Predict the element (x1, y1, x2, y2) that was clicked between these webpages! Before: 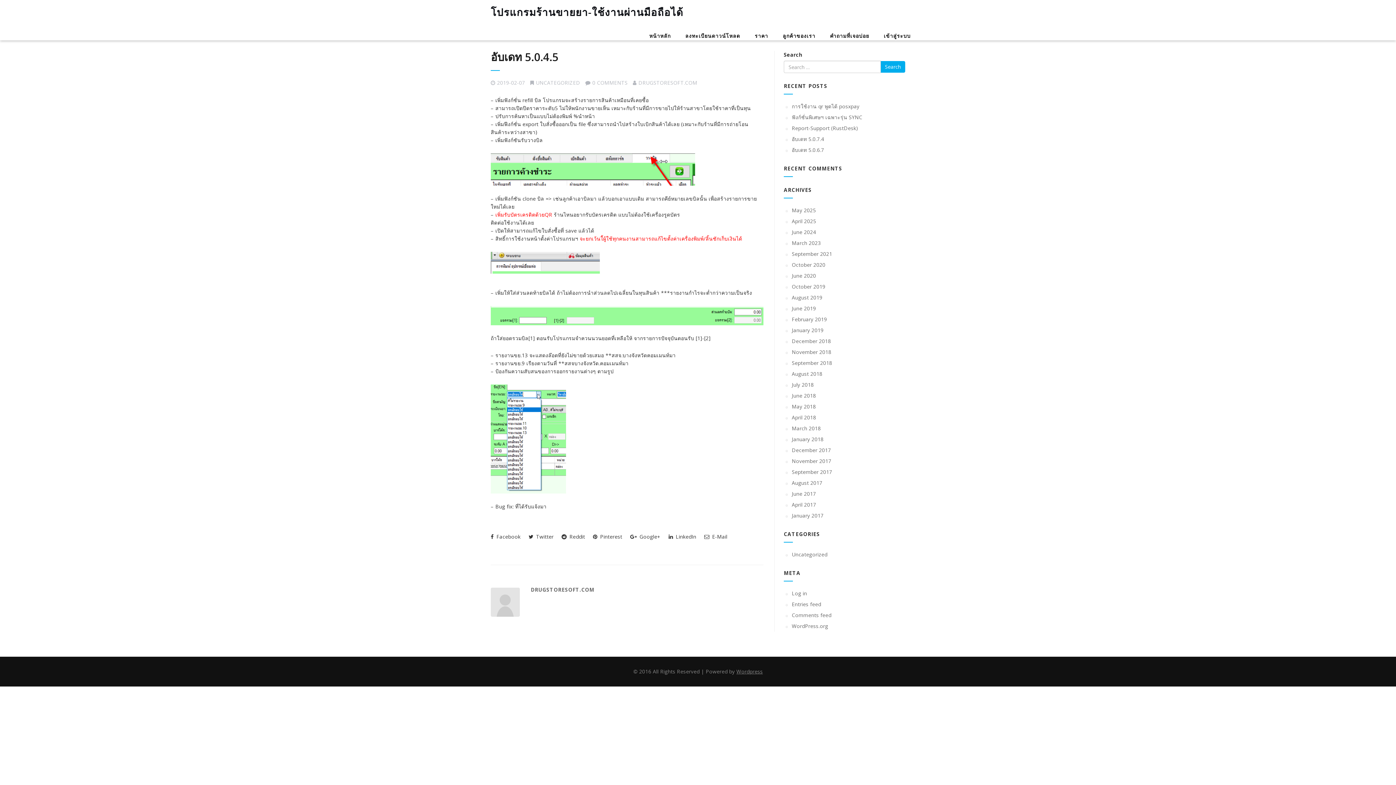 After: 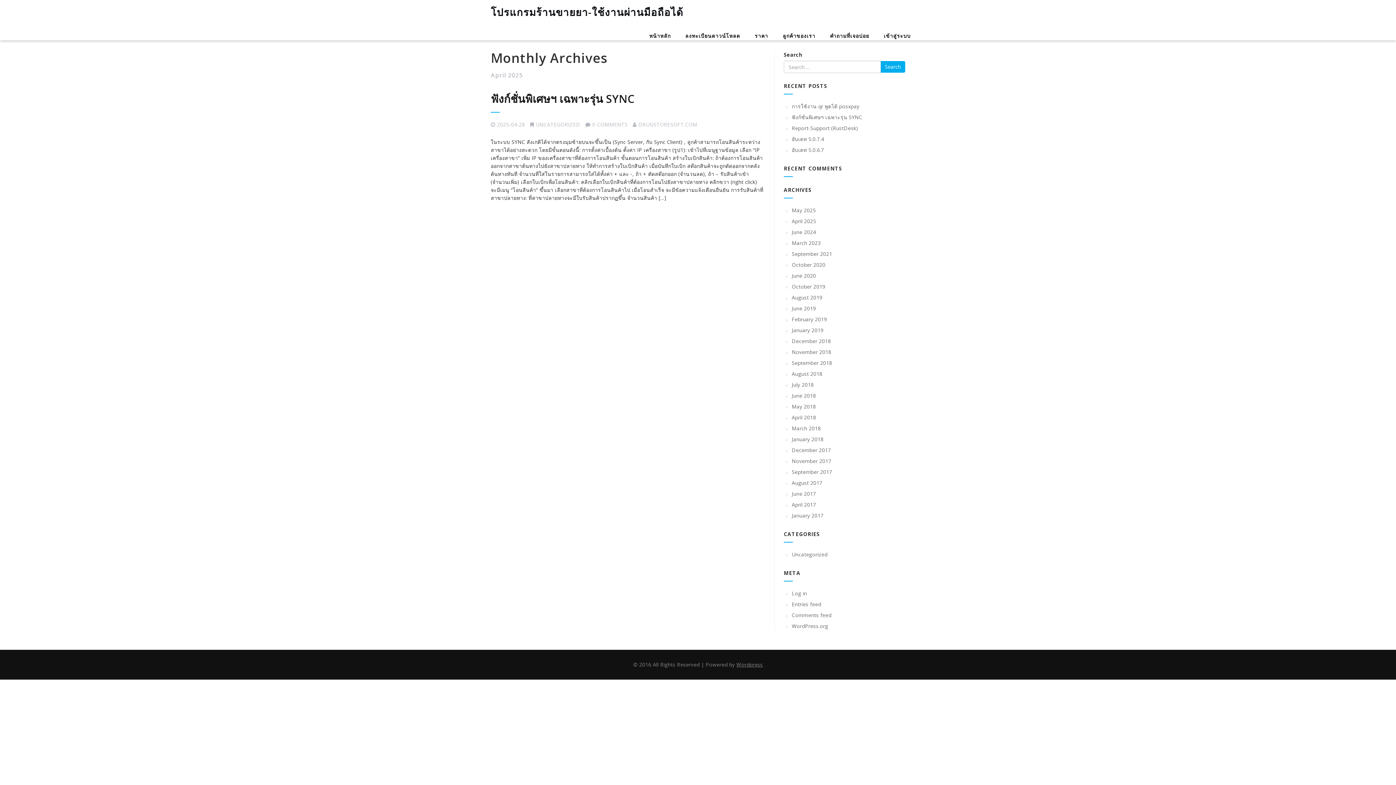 Action: bbox: (792, 217, 816, 224) label: April 2025